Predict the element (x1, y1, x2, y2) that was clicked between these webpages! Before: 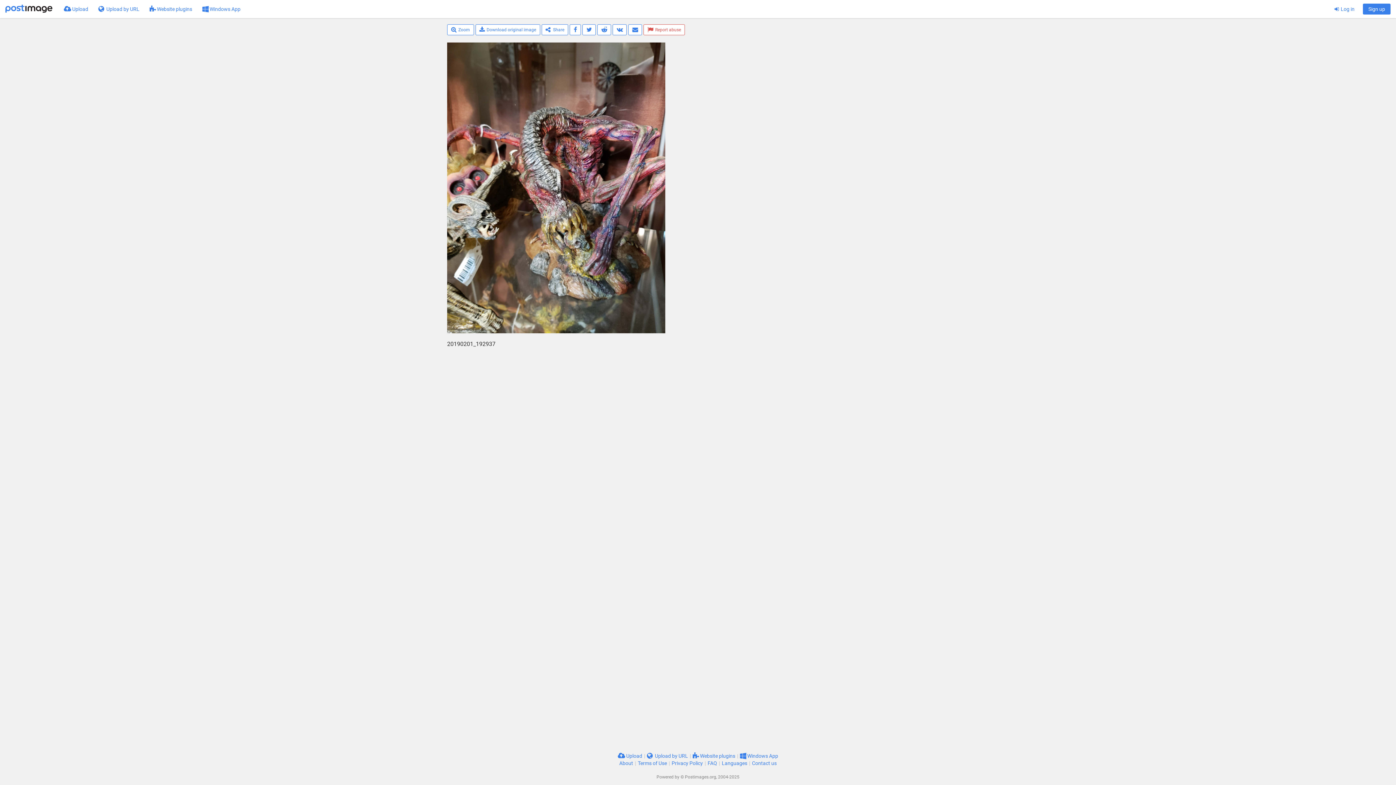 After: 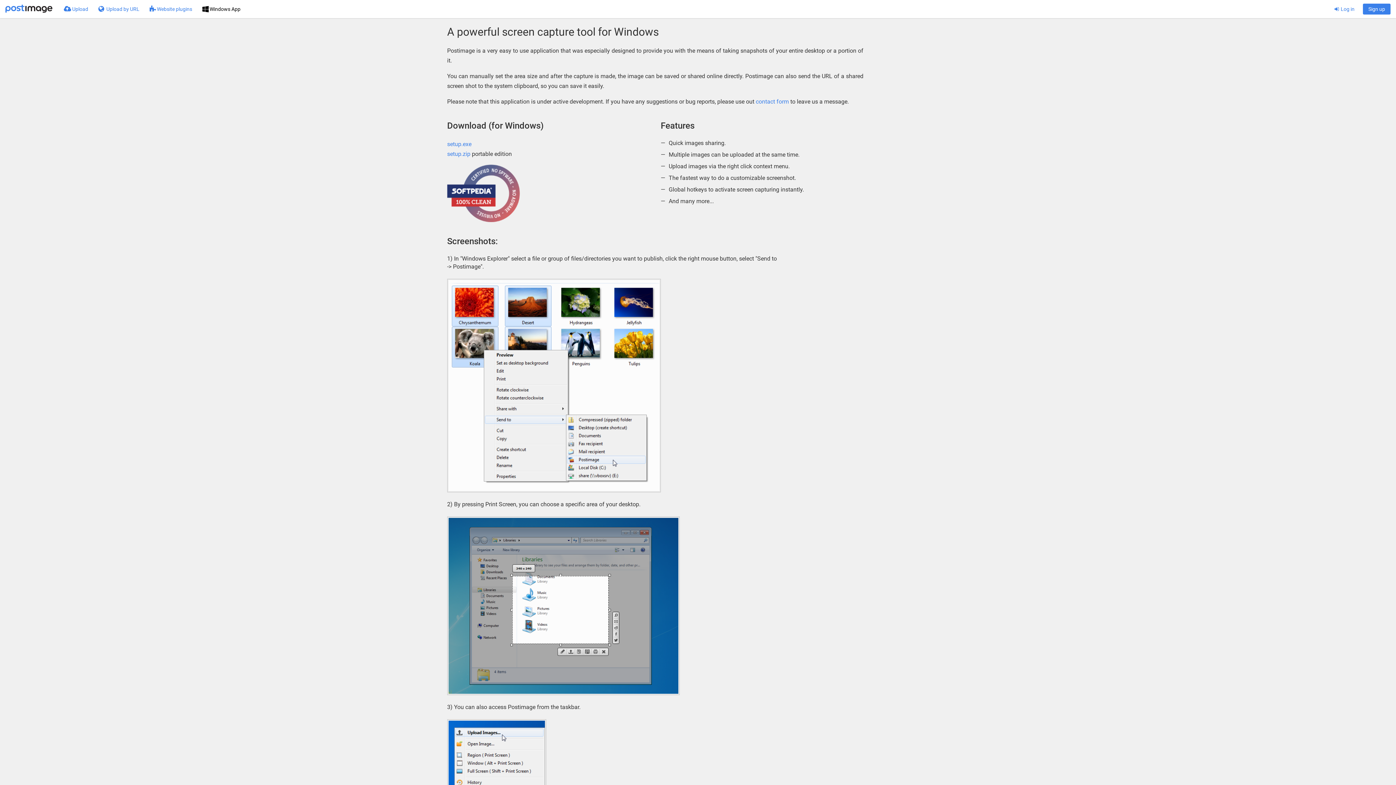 Action: bbox: (740, 753, 778, 759) label:  Windows App